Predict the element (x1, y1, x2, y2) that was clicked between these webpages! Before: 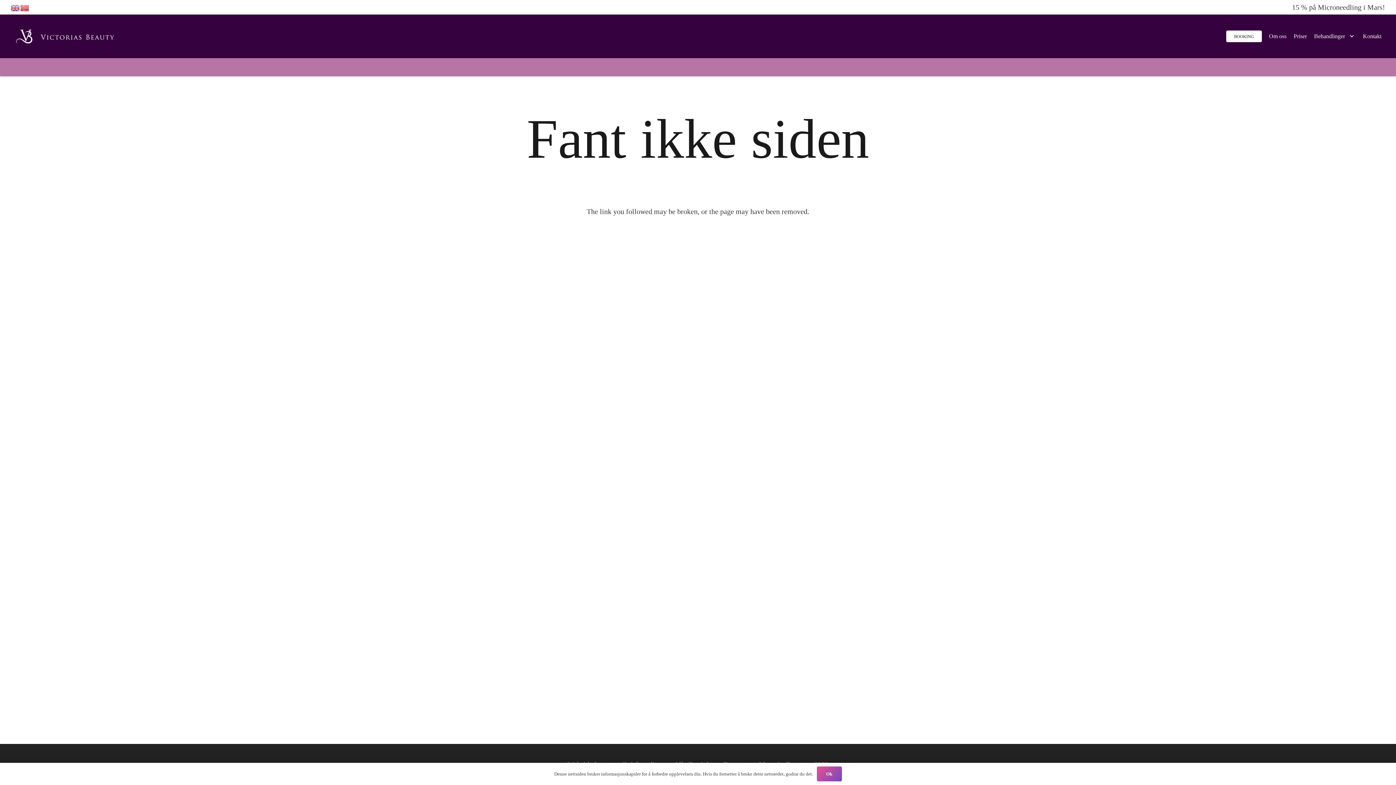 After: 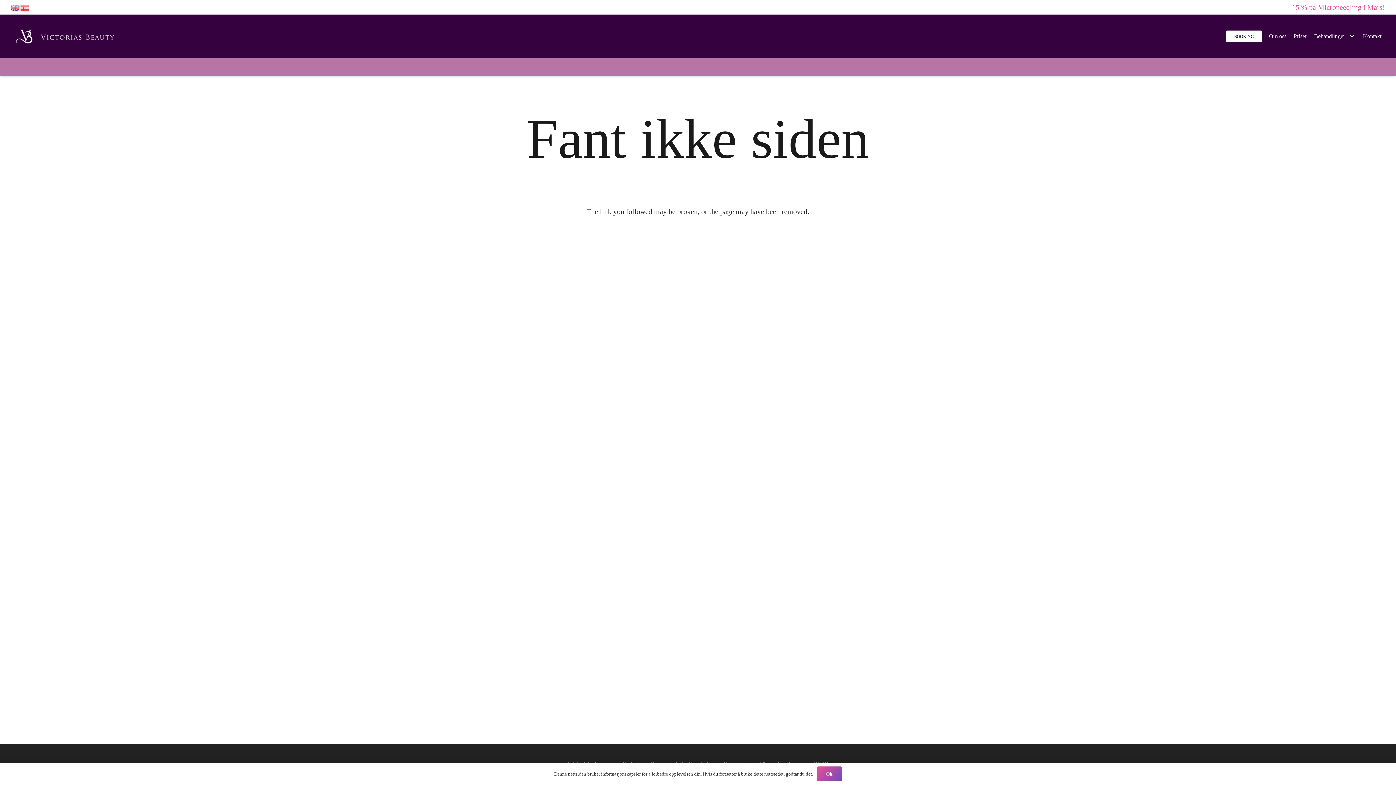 Action: label: 15 % på Microneedling i Mars! bbox: (1292, 3, 1385, 11)